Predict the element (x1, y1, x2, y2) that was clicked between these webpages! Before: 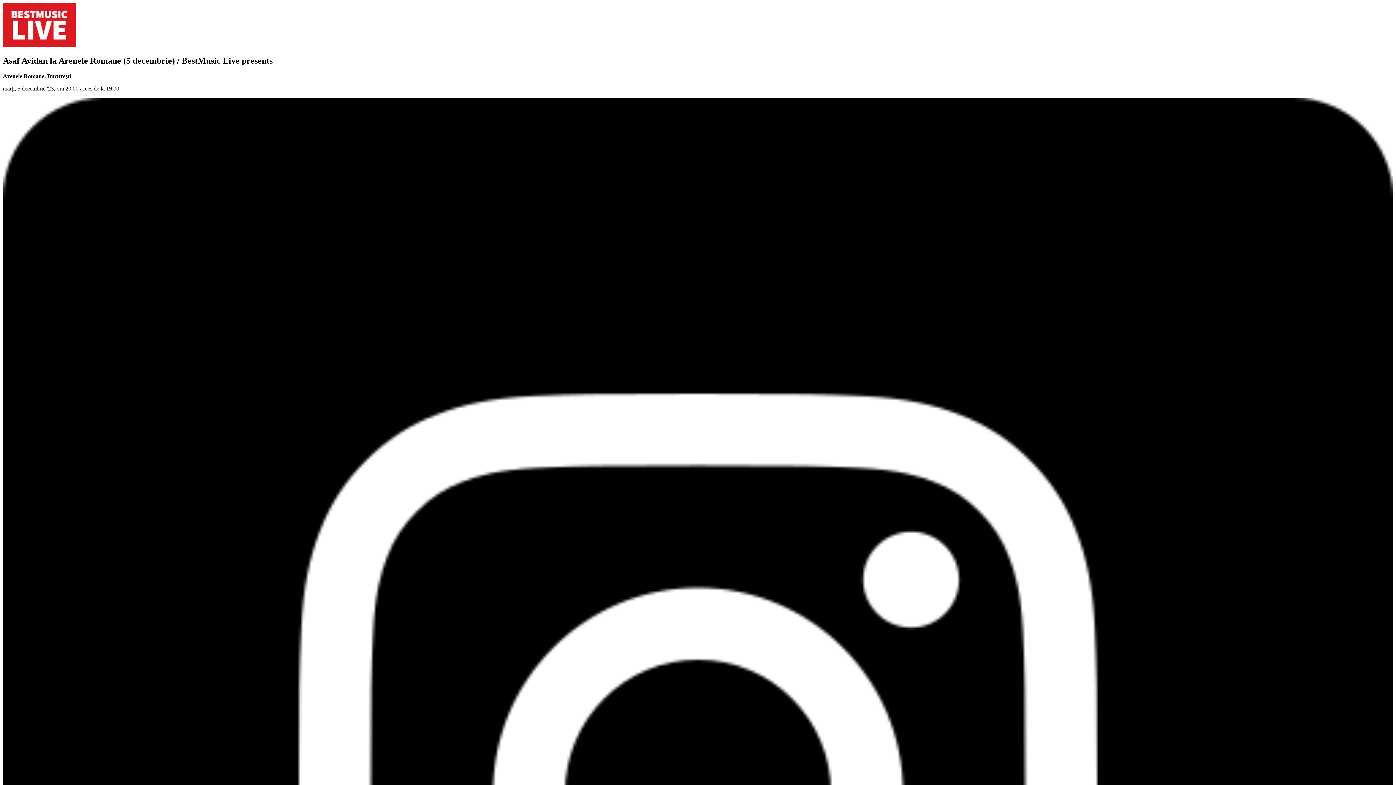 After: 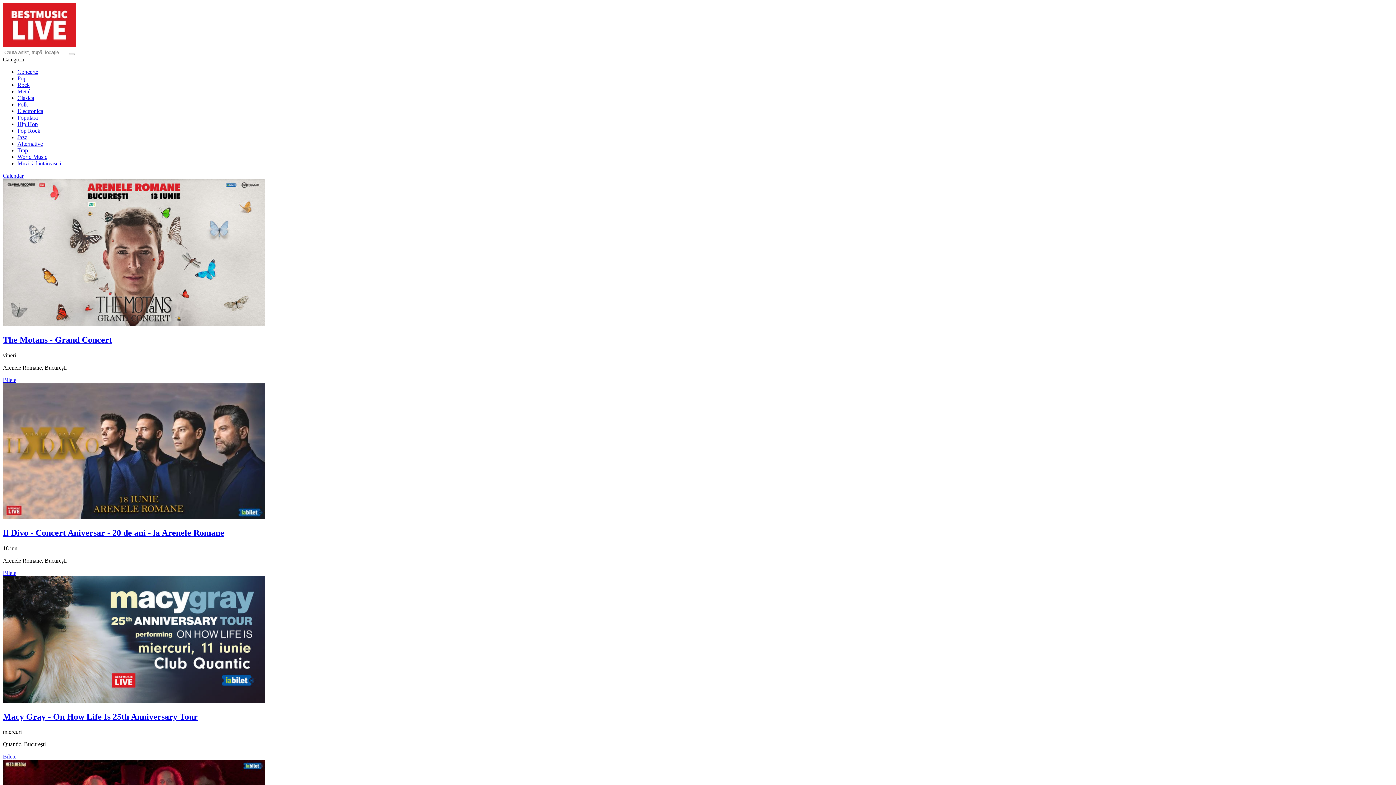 Action: bbox: (2, 42, 75, 48)